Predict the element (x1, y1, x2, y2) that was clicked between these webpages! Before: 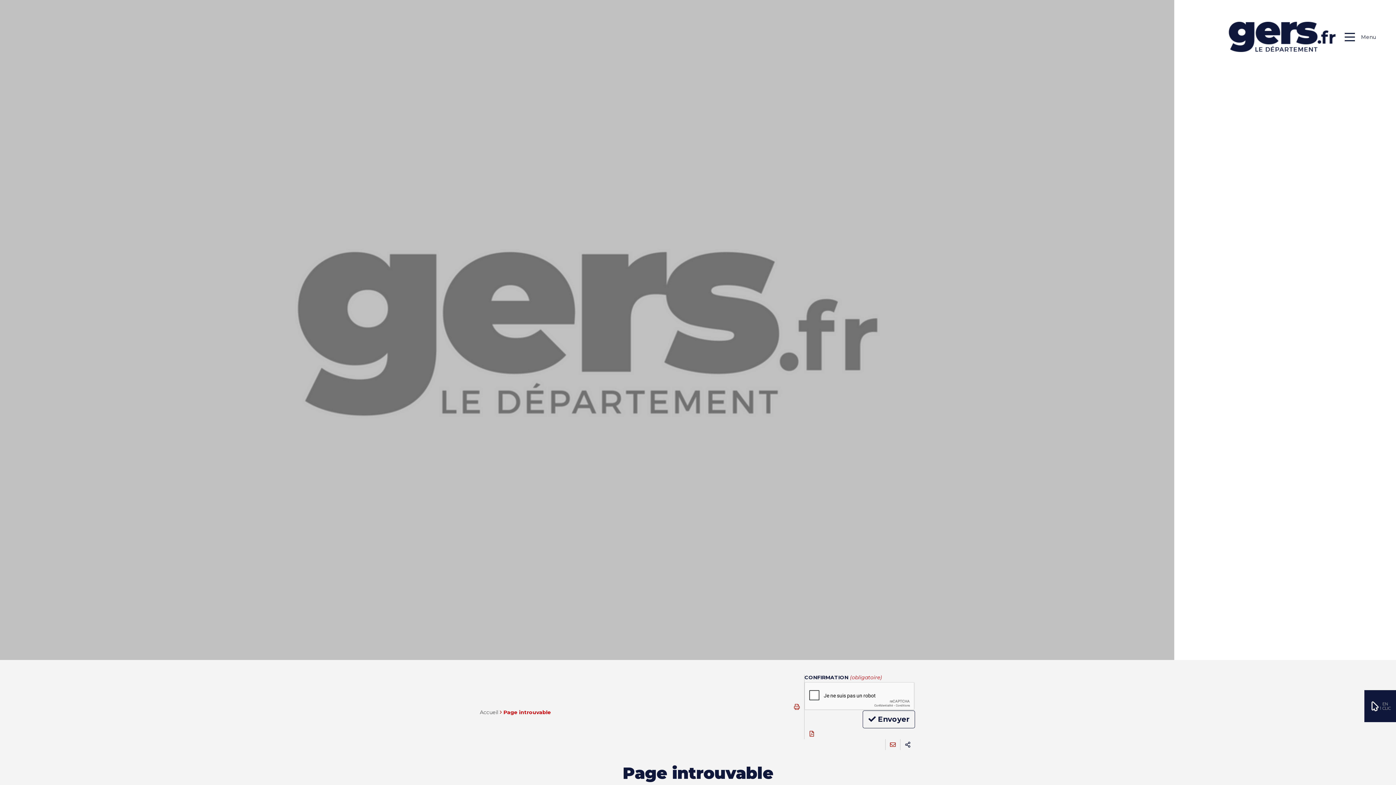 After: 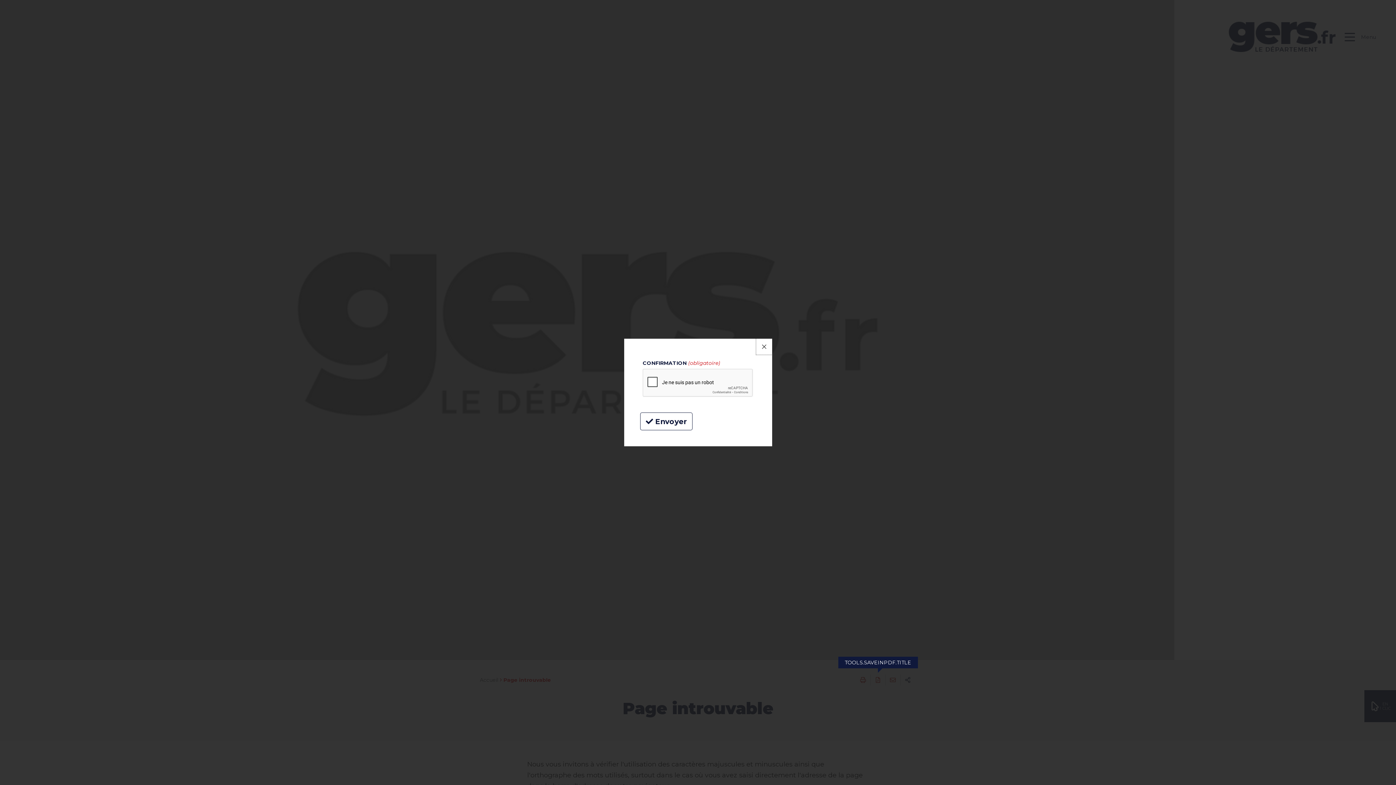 Action: label: Exporter la page au format PDF bbox: (804, 728, 819, 739)